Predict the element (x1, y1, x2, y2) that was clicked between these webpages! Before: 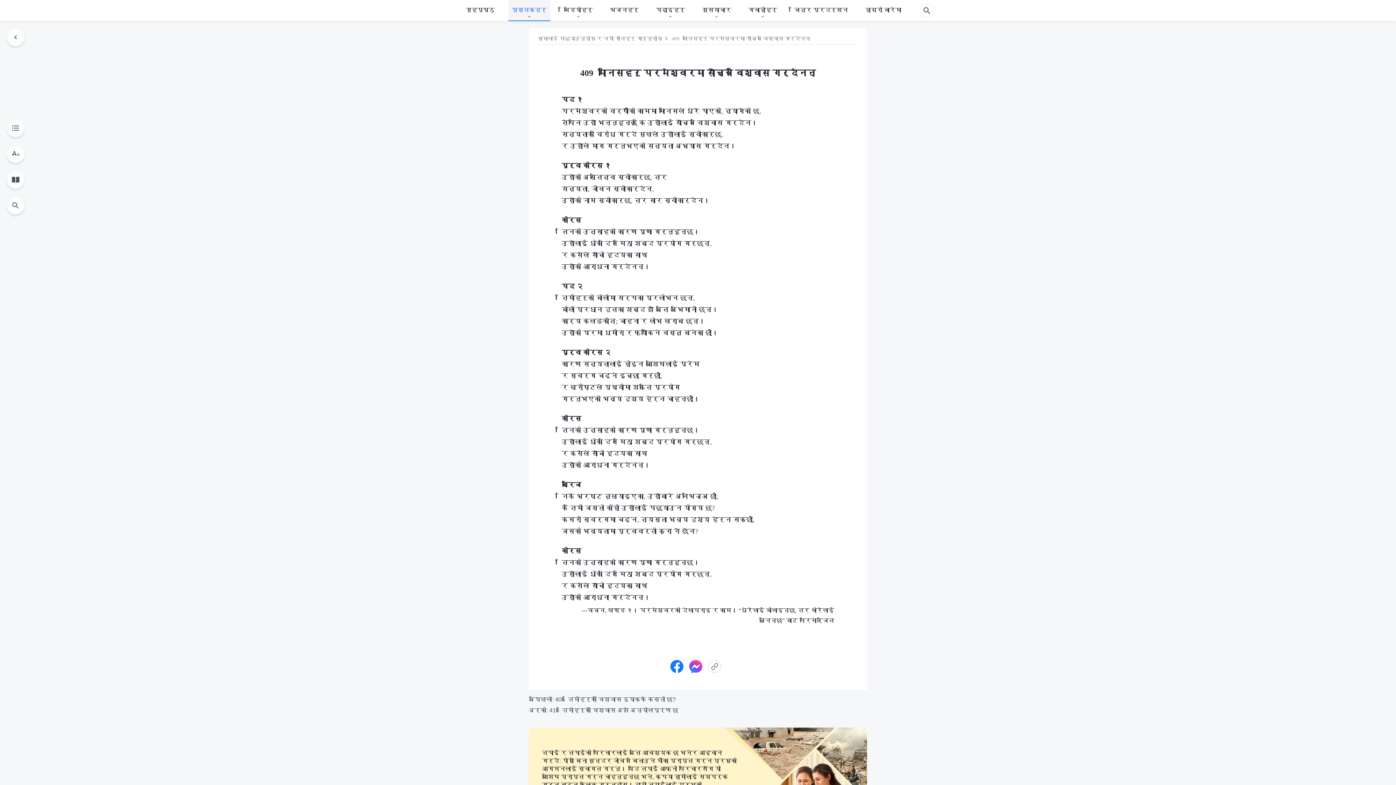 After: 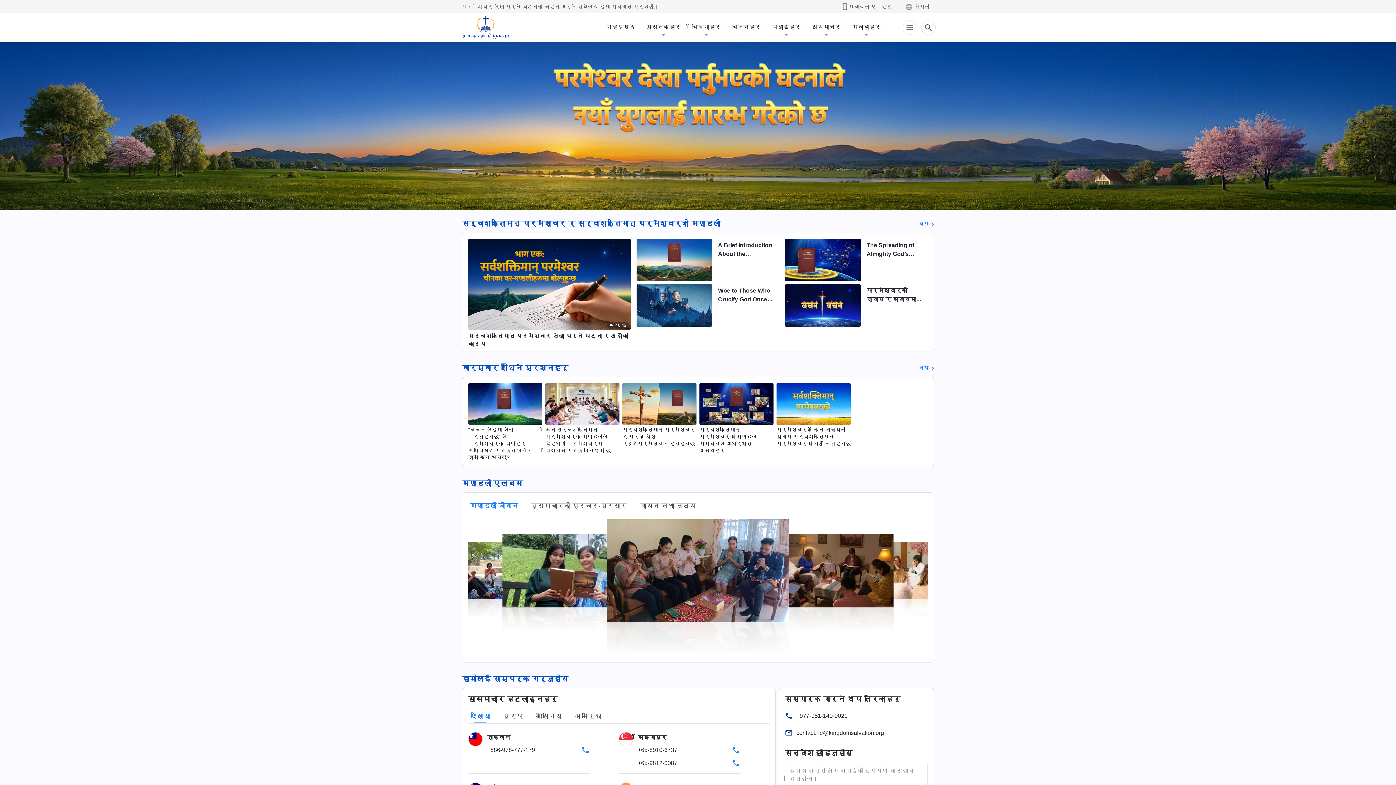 Action: bbox: (861, 0, 905, 20) label: हाम्रो बारेमा